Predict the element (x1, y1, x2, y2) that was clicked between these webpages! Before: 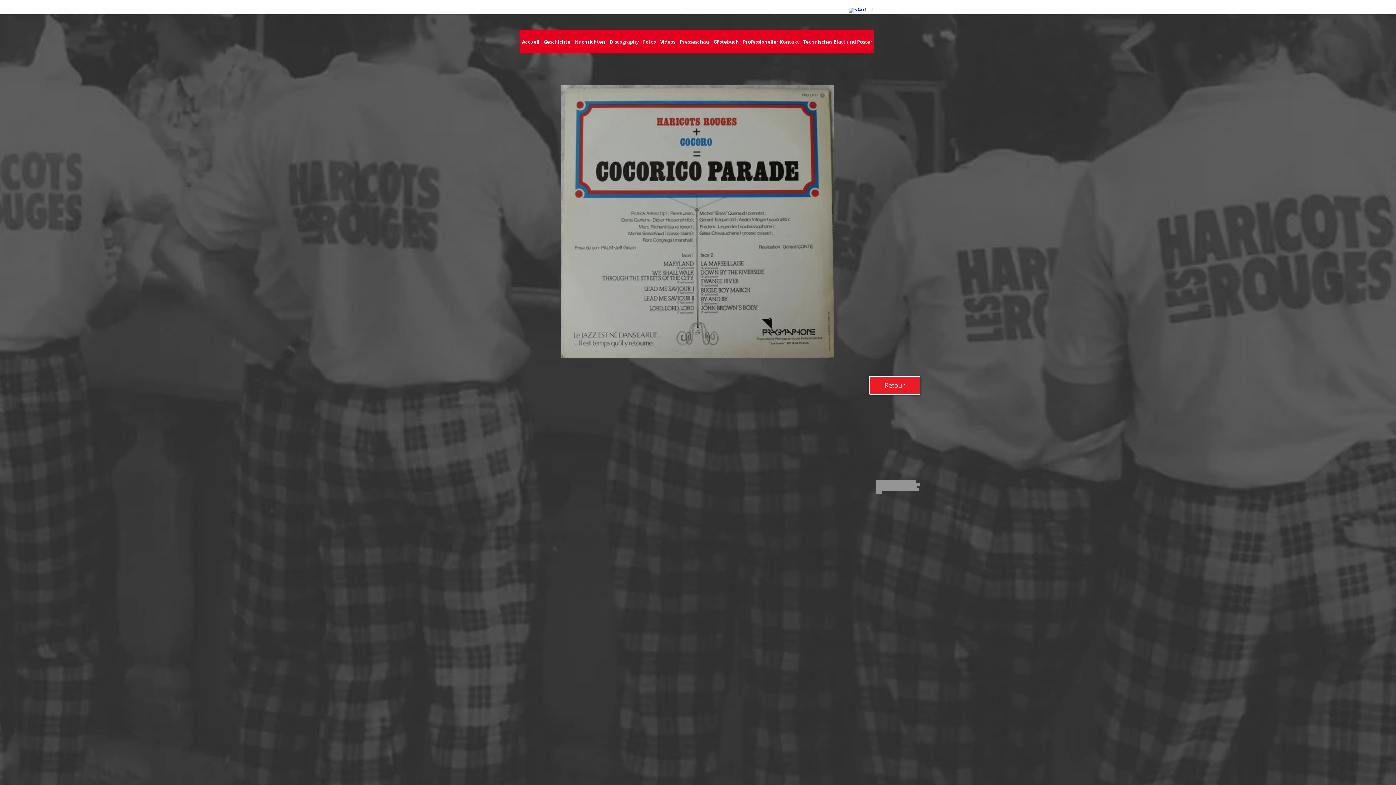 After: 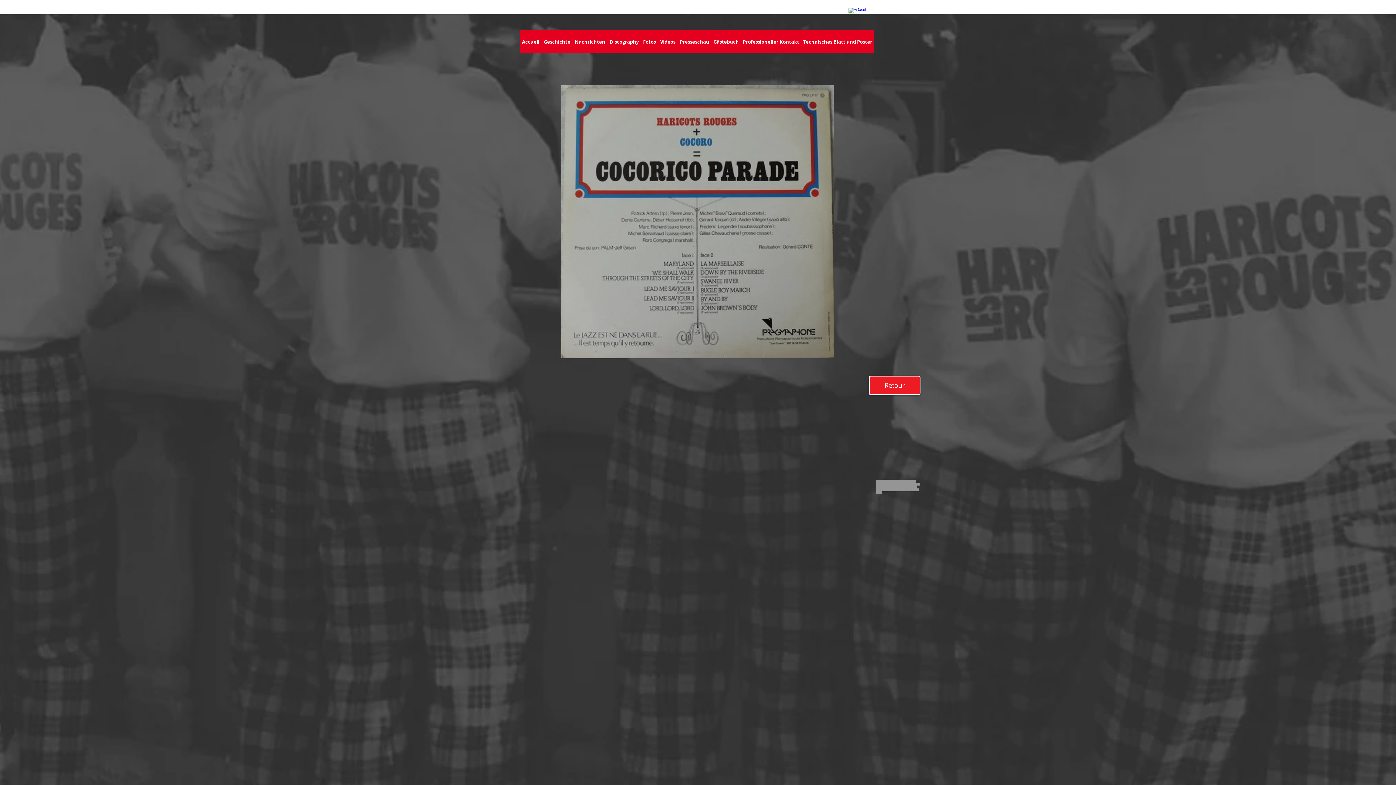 Action: label: Twitter Clean bbox: (856, 2, 864, 10)